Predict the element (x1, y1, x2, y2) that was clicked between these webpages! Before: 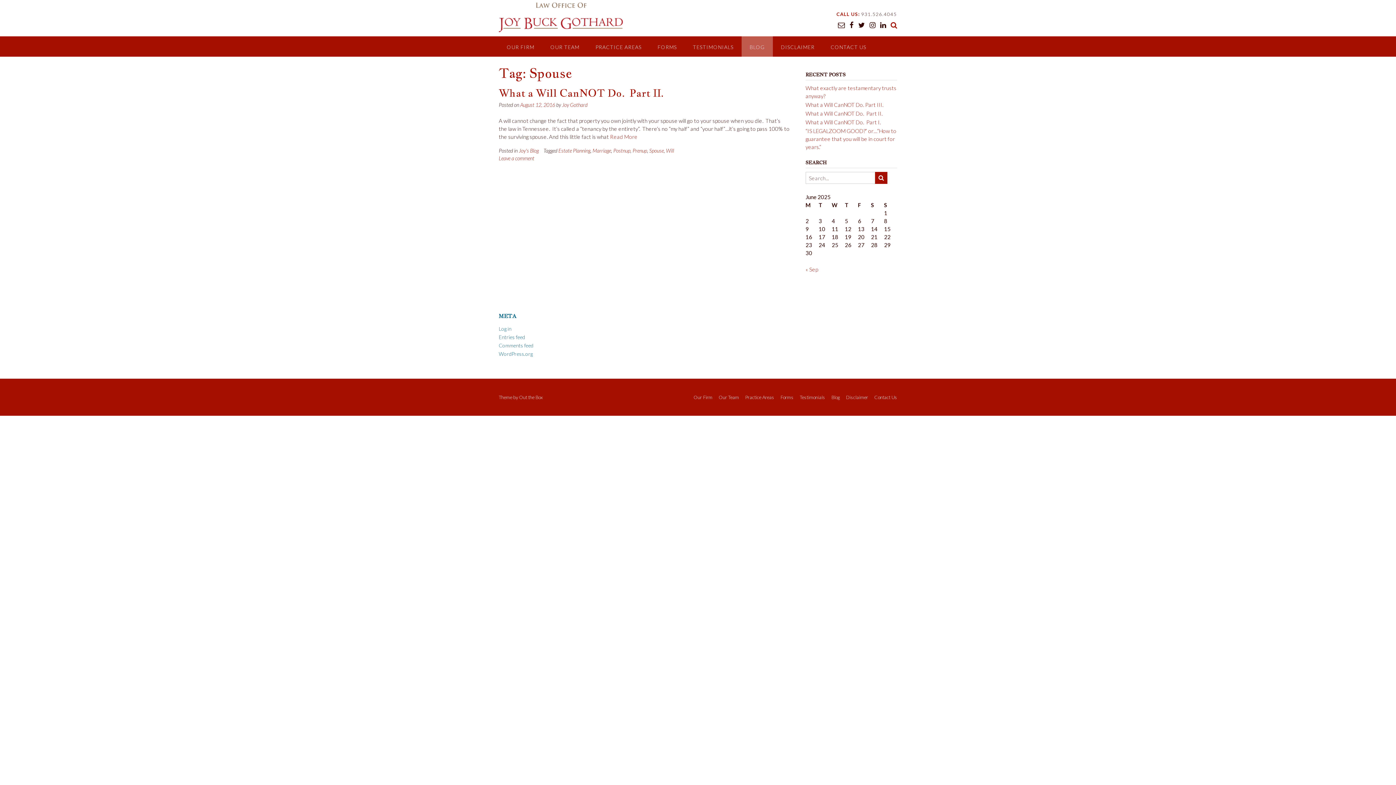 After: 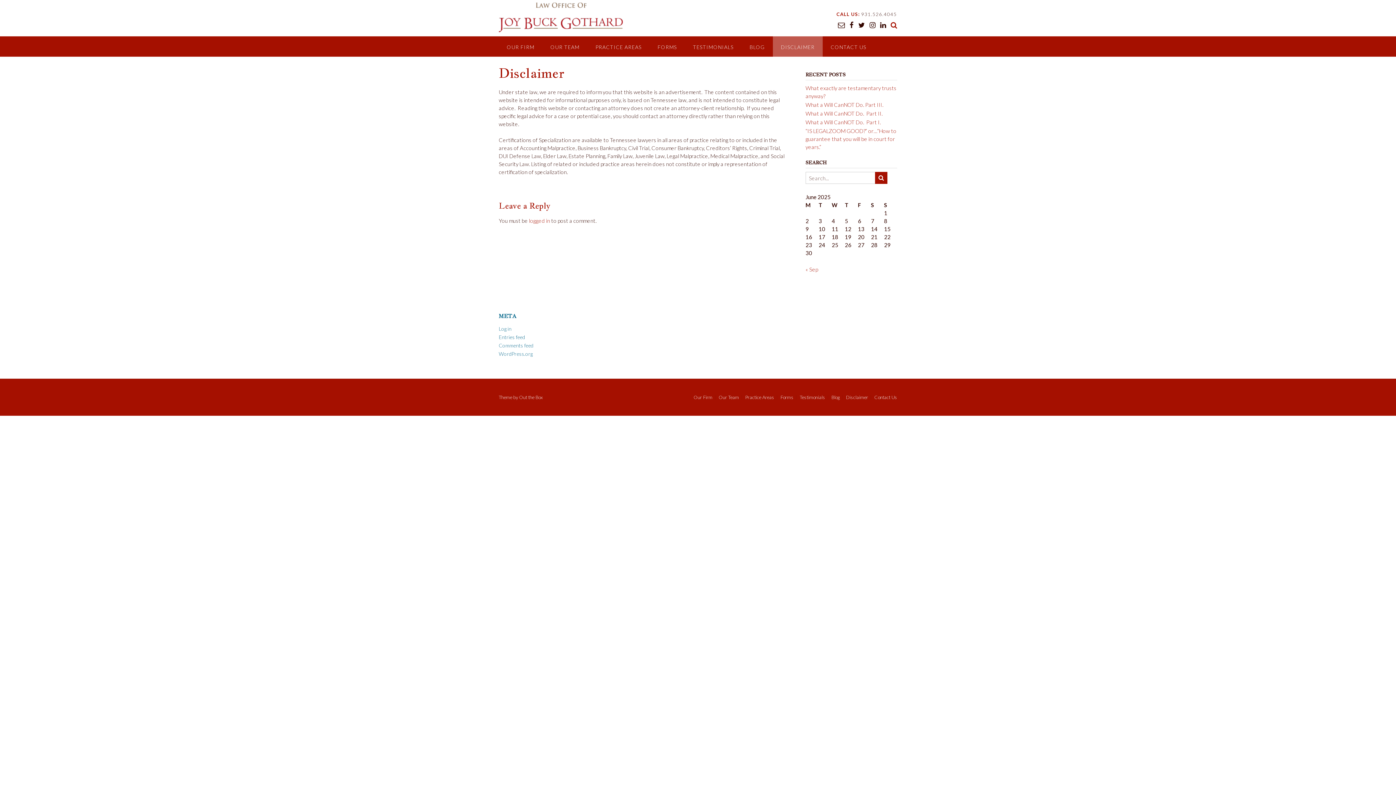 Action: label: DISCLAIMER bbox: (773, 36, 822, 56)